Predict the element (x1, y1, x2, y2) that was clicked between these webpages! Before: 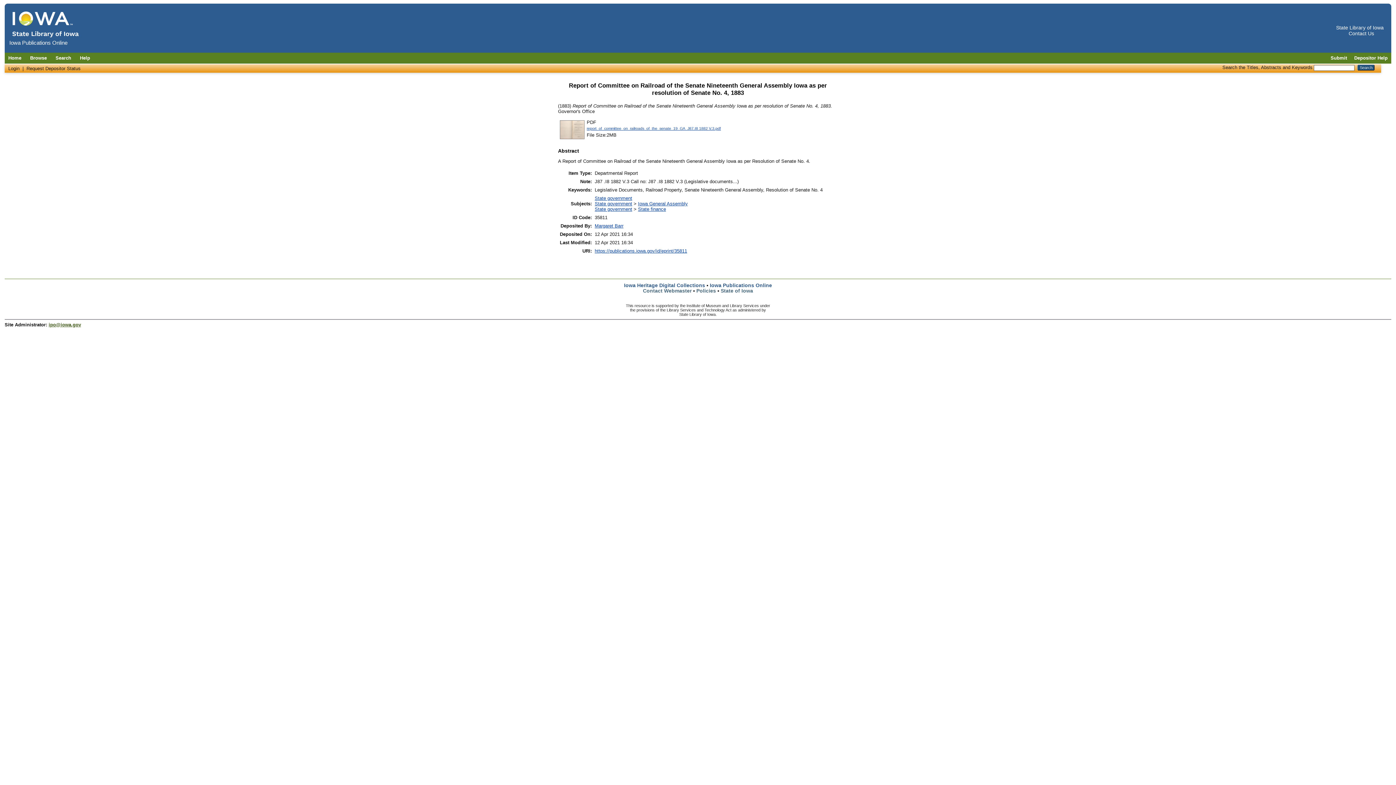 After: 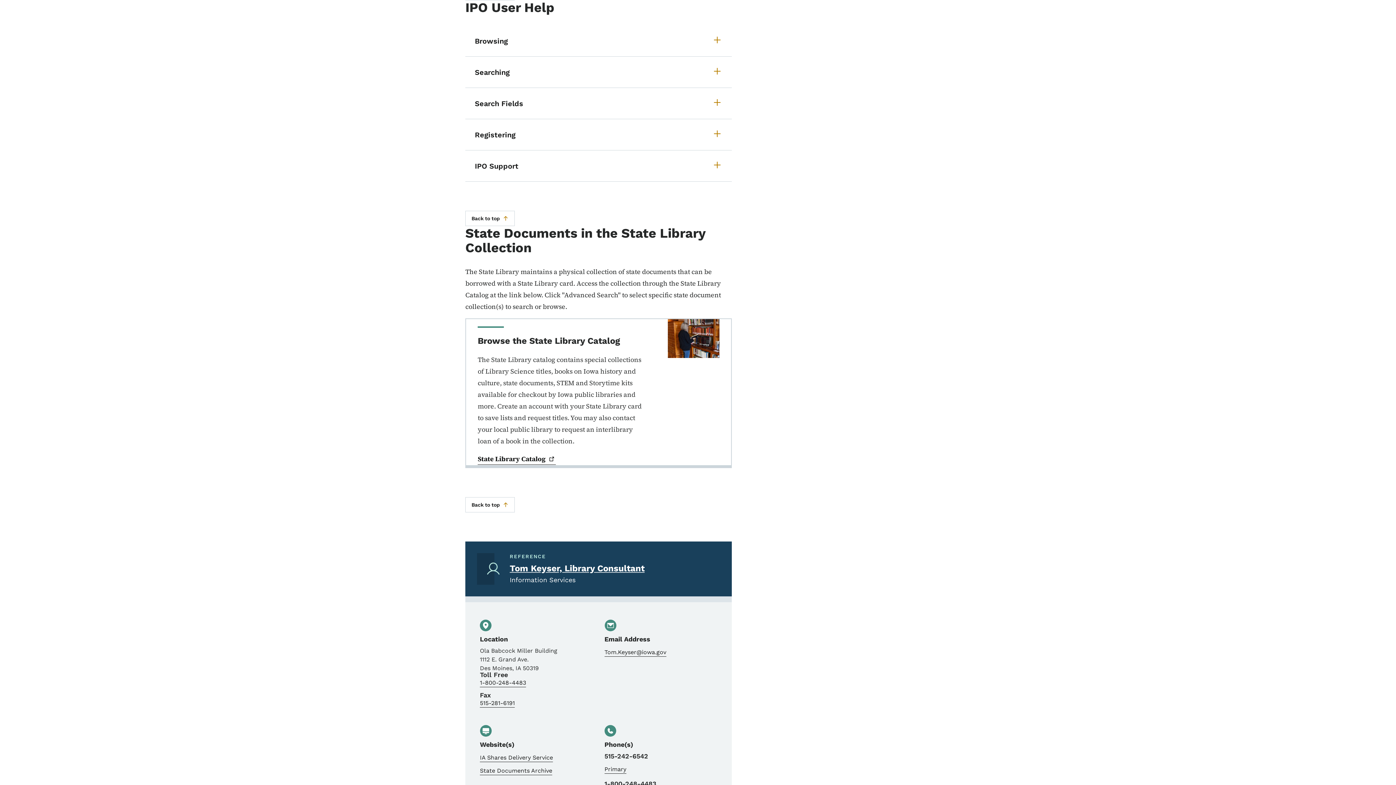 Action: label: Help bbox: (76, 55, 93, 60)